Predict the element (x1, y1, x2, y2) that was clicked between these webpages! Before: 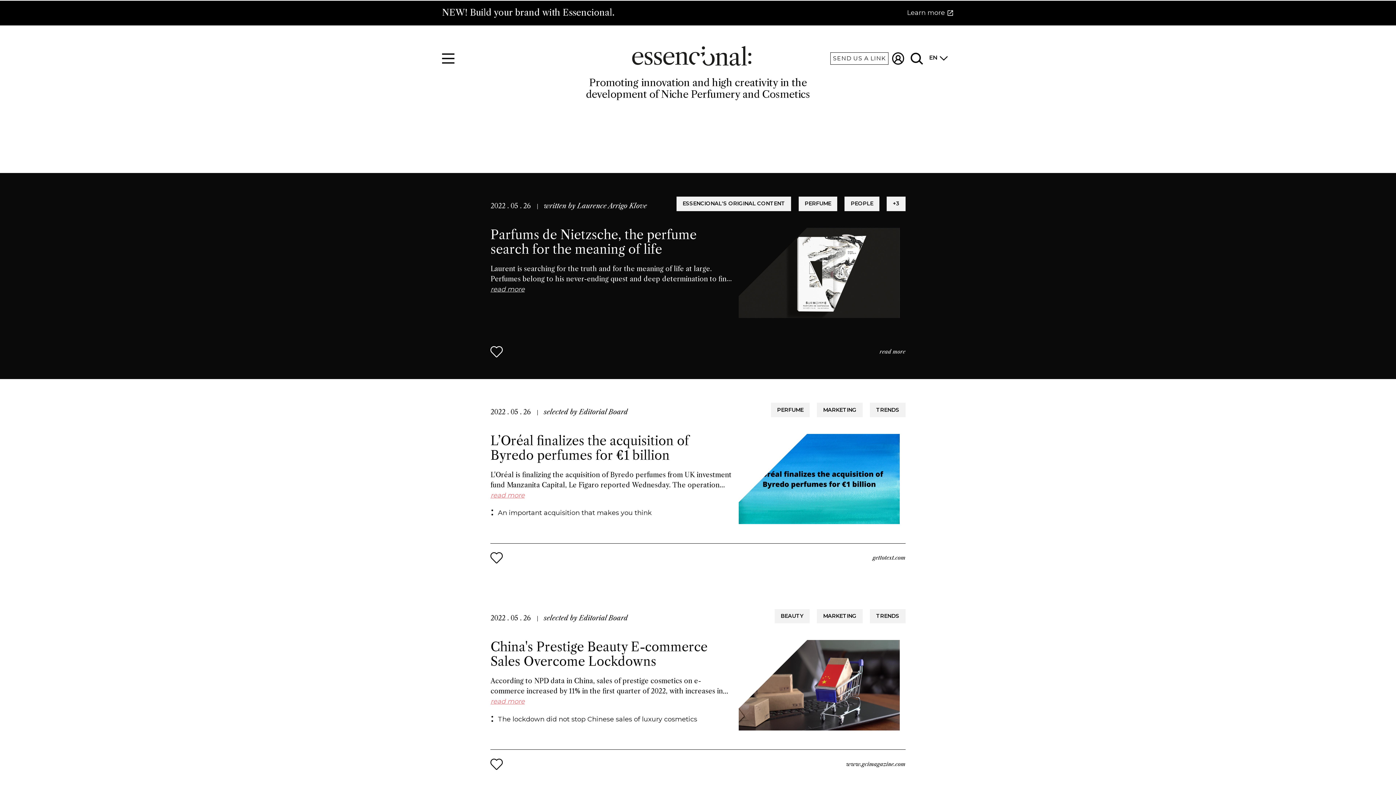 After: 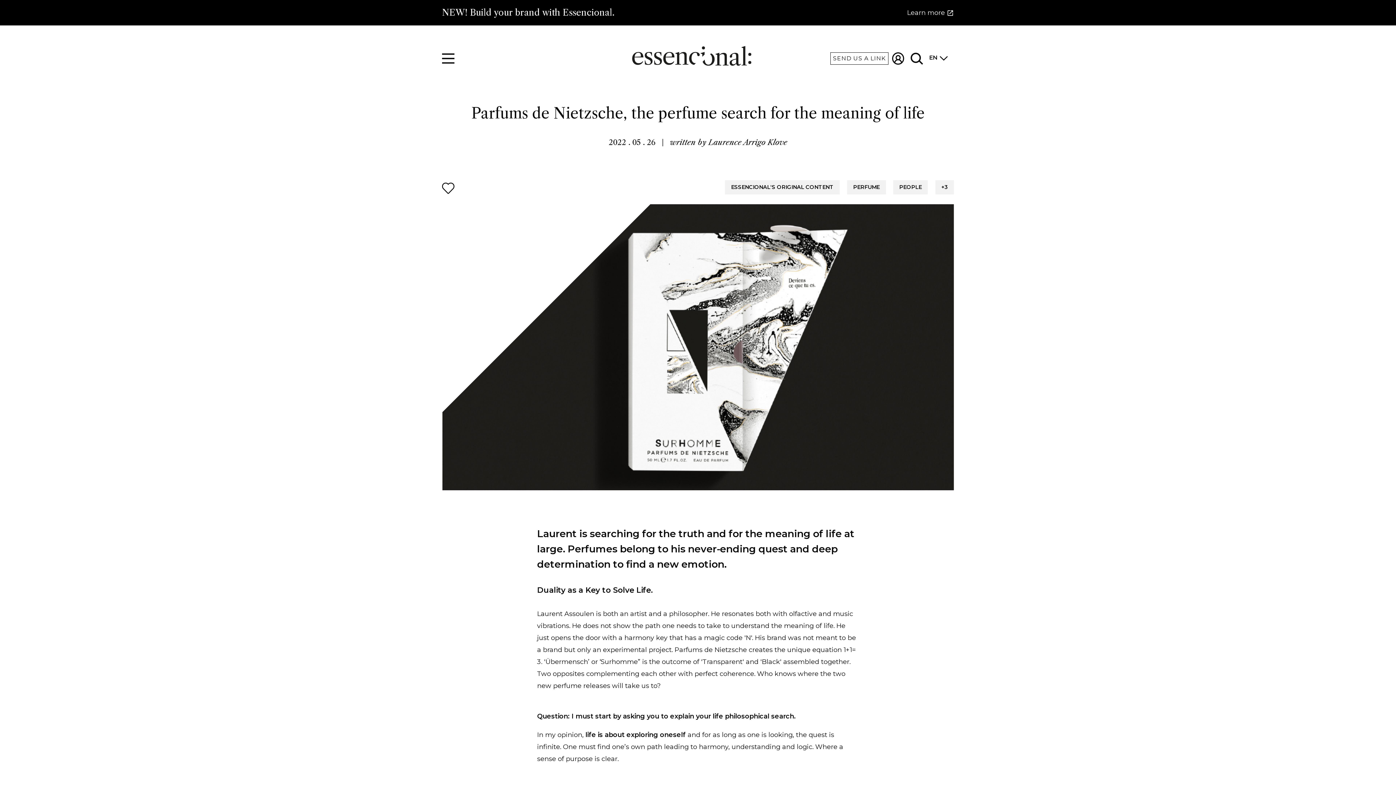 Action: bbox: (490, 227, 732, 256) label: Parfums de Nietzsche, the perfume search for the meaning of life